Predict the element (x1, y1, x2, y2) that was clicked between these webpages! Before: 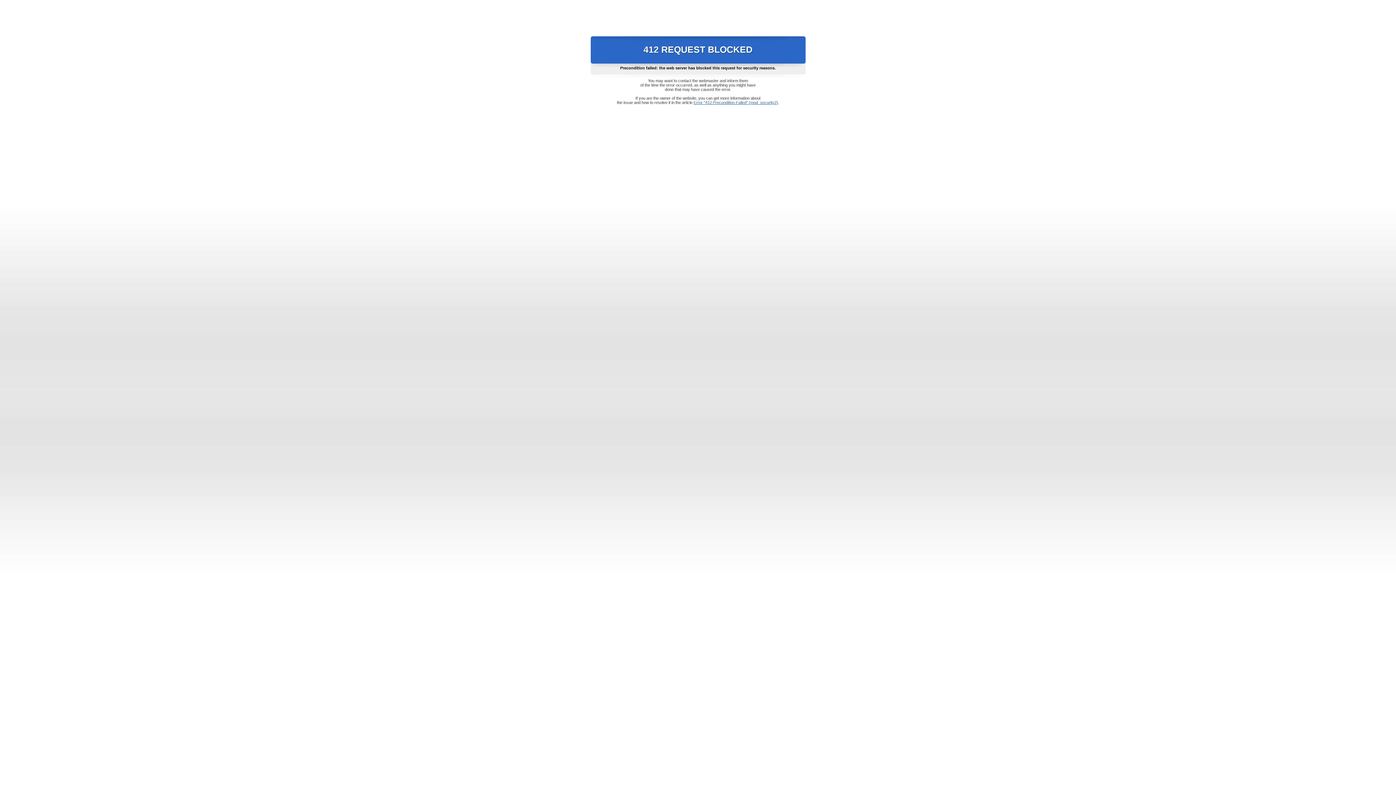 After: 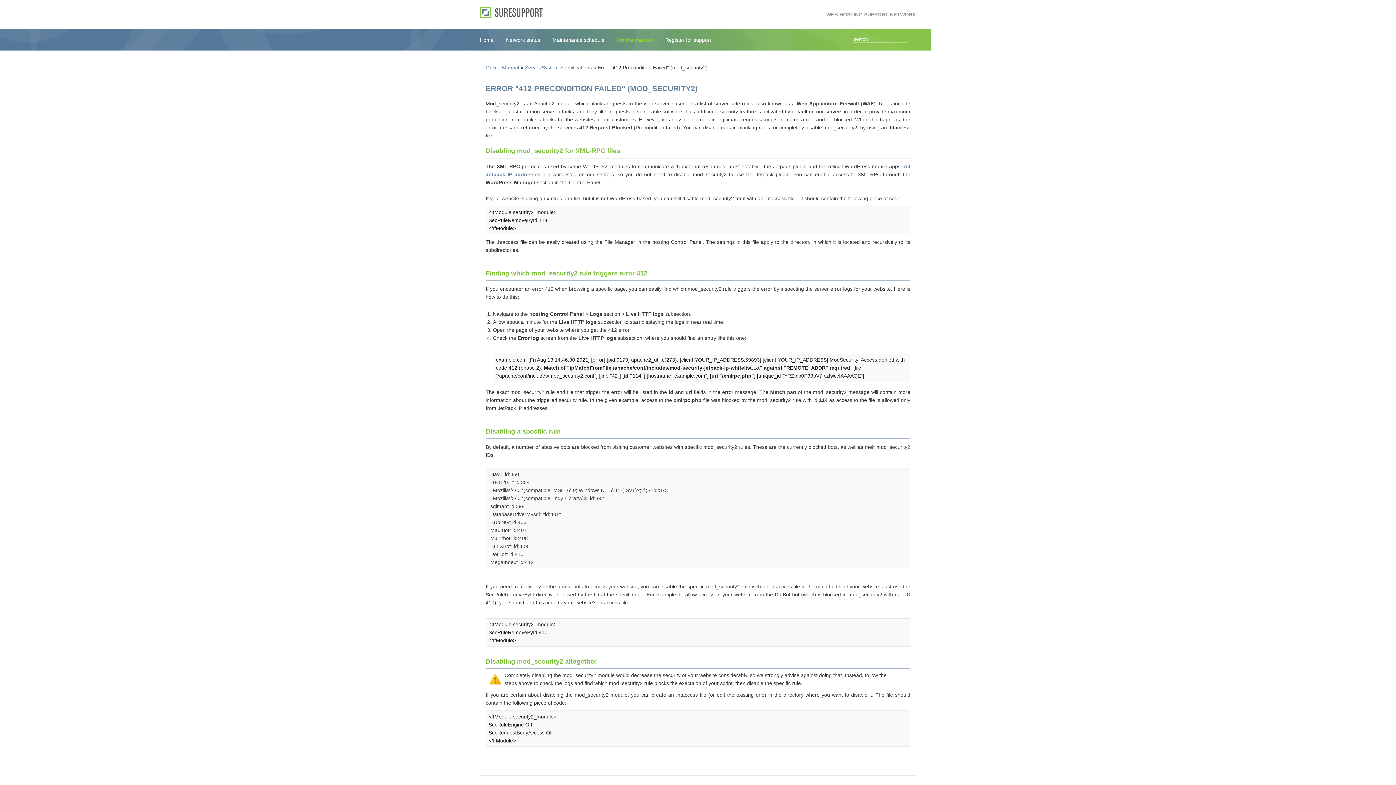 Action: label: Error "412 Precondition Failed" (mod_security2) bbox: (693, 100, 778, 104)